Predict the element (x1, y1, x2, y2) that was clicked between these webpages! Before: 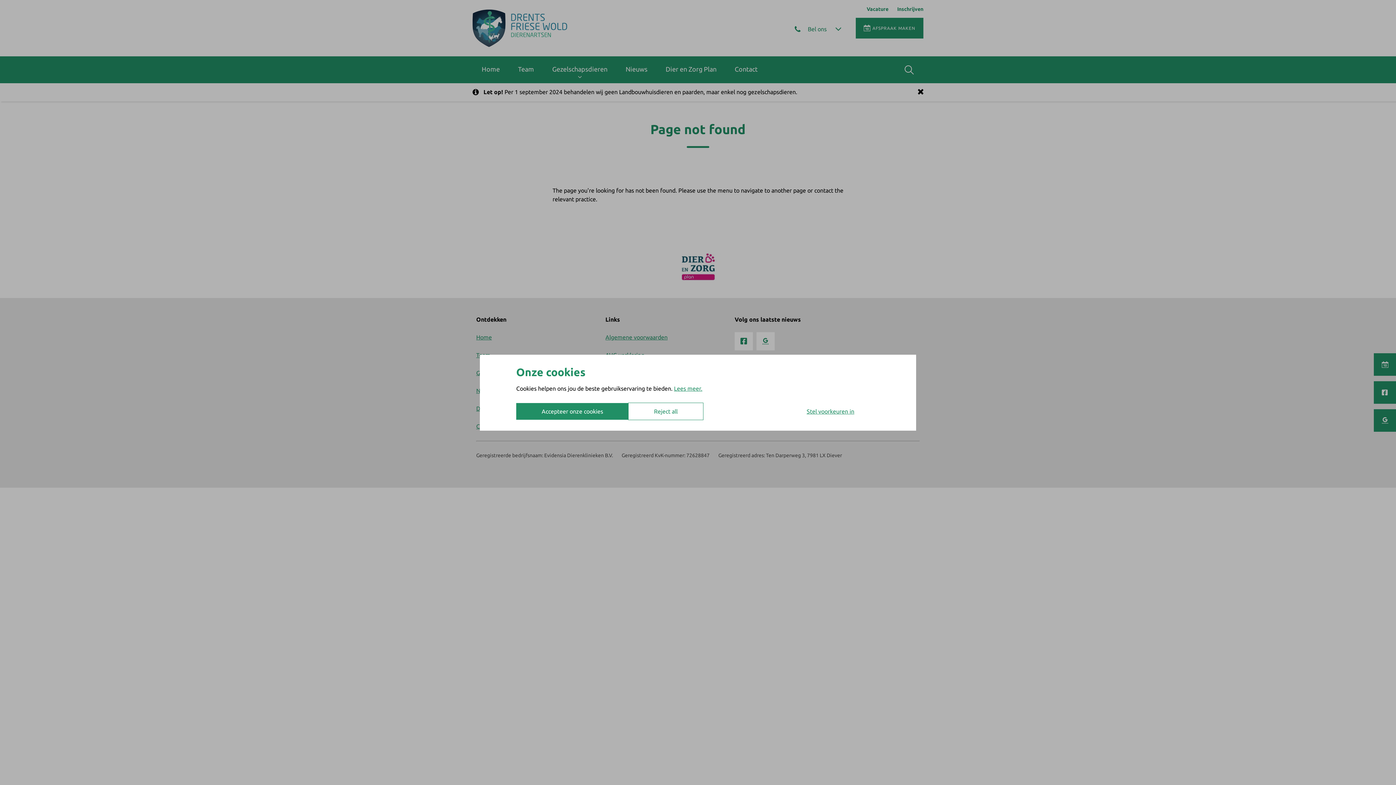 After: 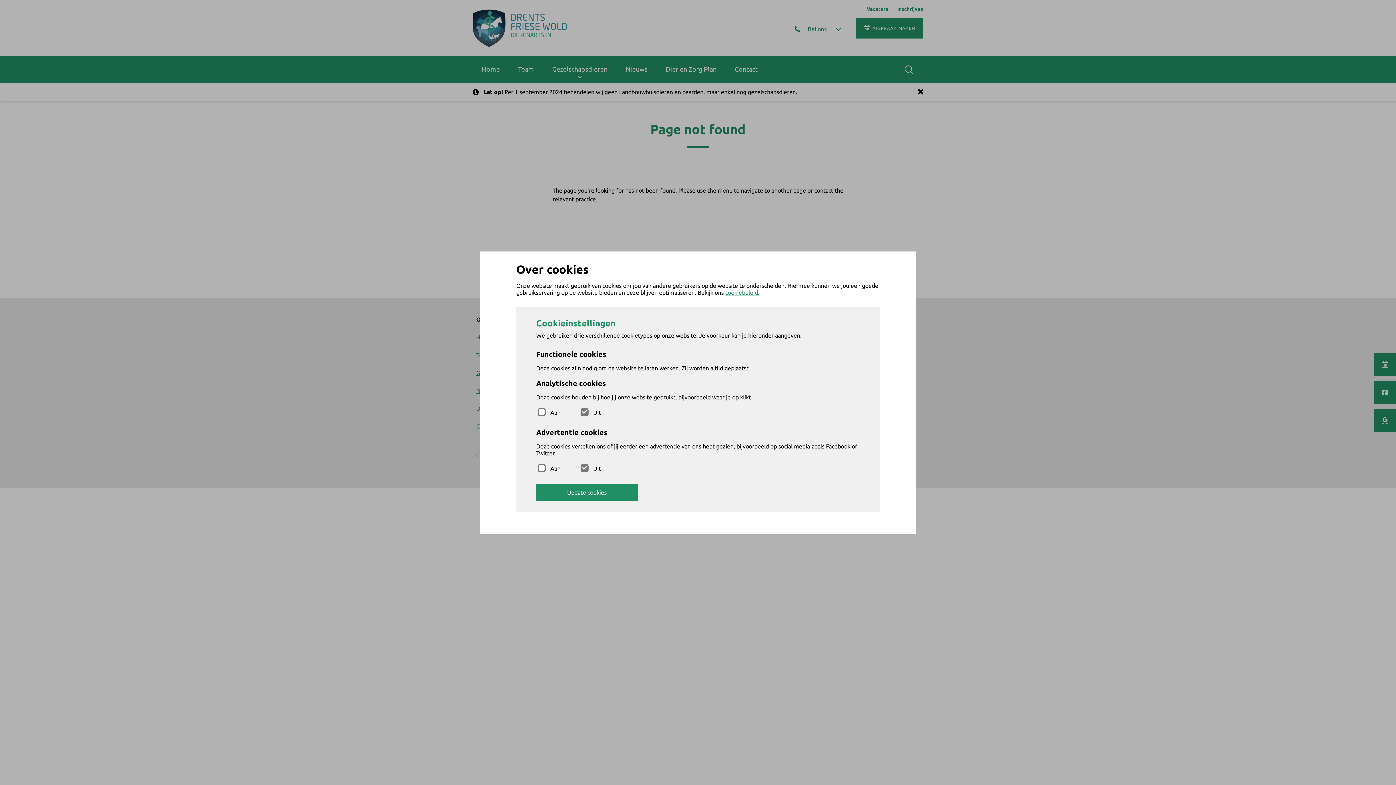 Action: bbox: (781, 403, 880, 419) label: Stel voorkeuren in